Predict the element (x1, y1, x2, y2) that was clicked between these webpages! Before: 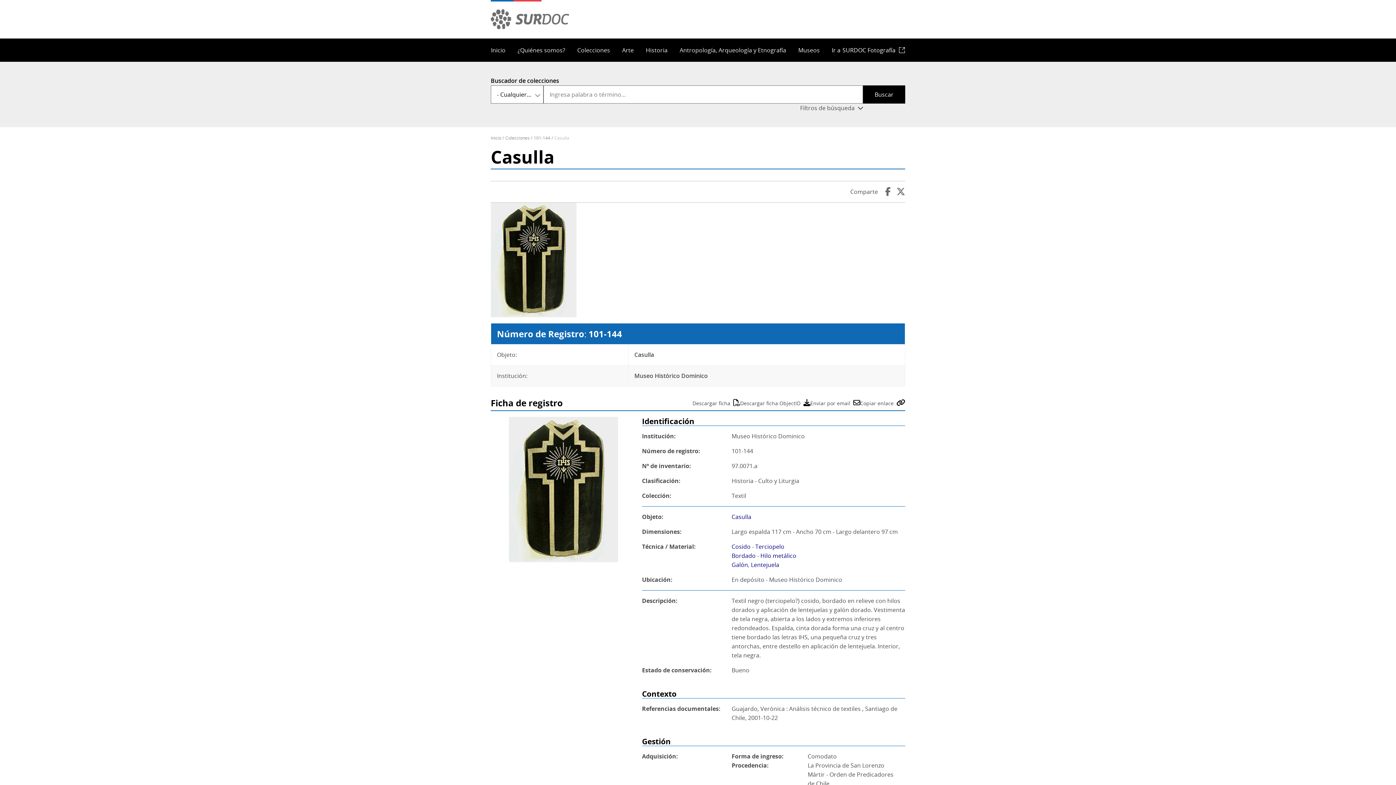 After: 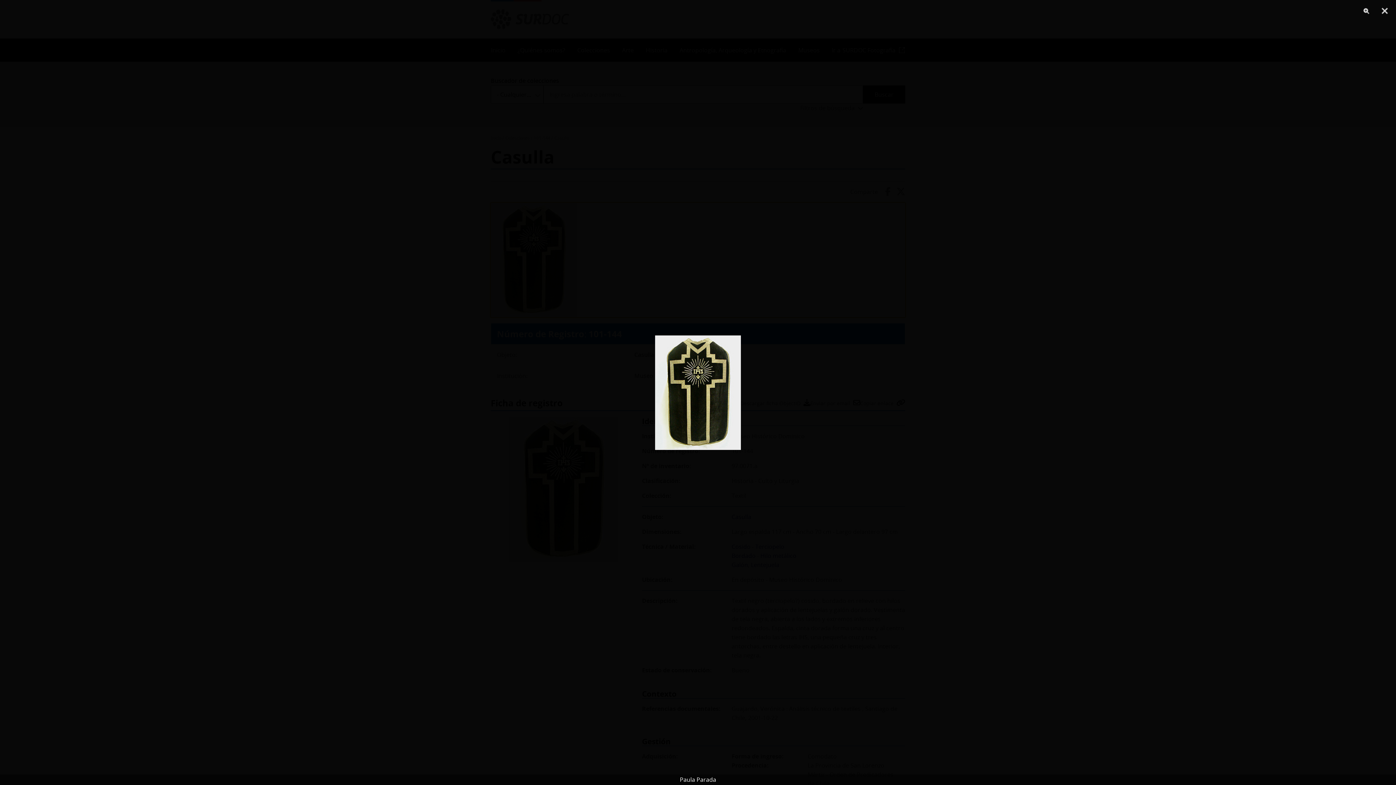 Action: bbox: (490, 202, 905, 317)